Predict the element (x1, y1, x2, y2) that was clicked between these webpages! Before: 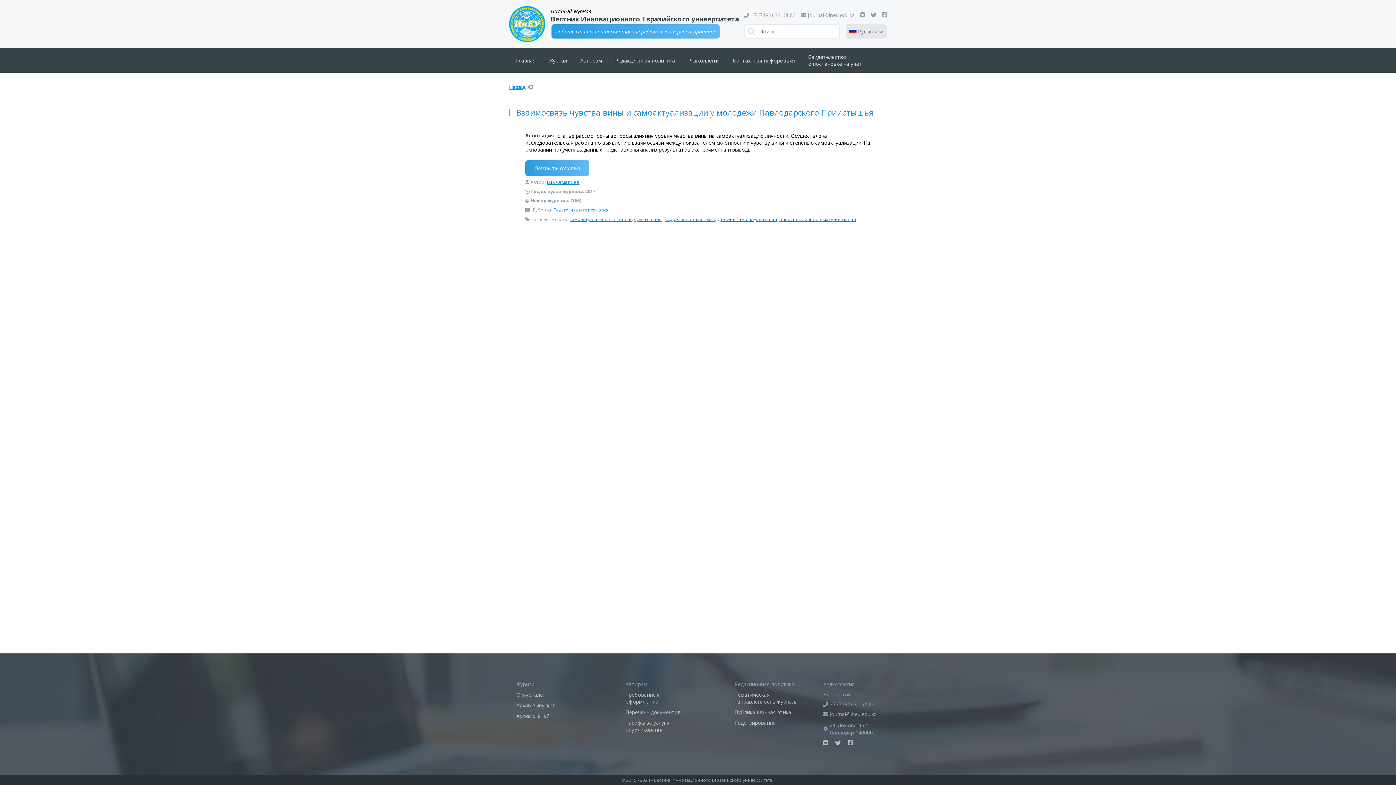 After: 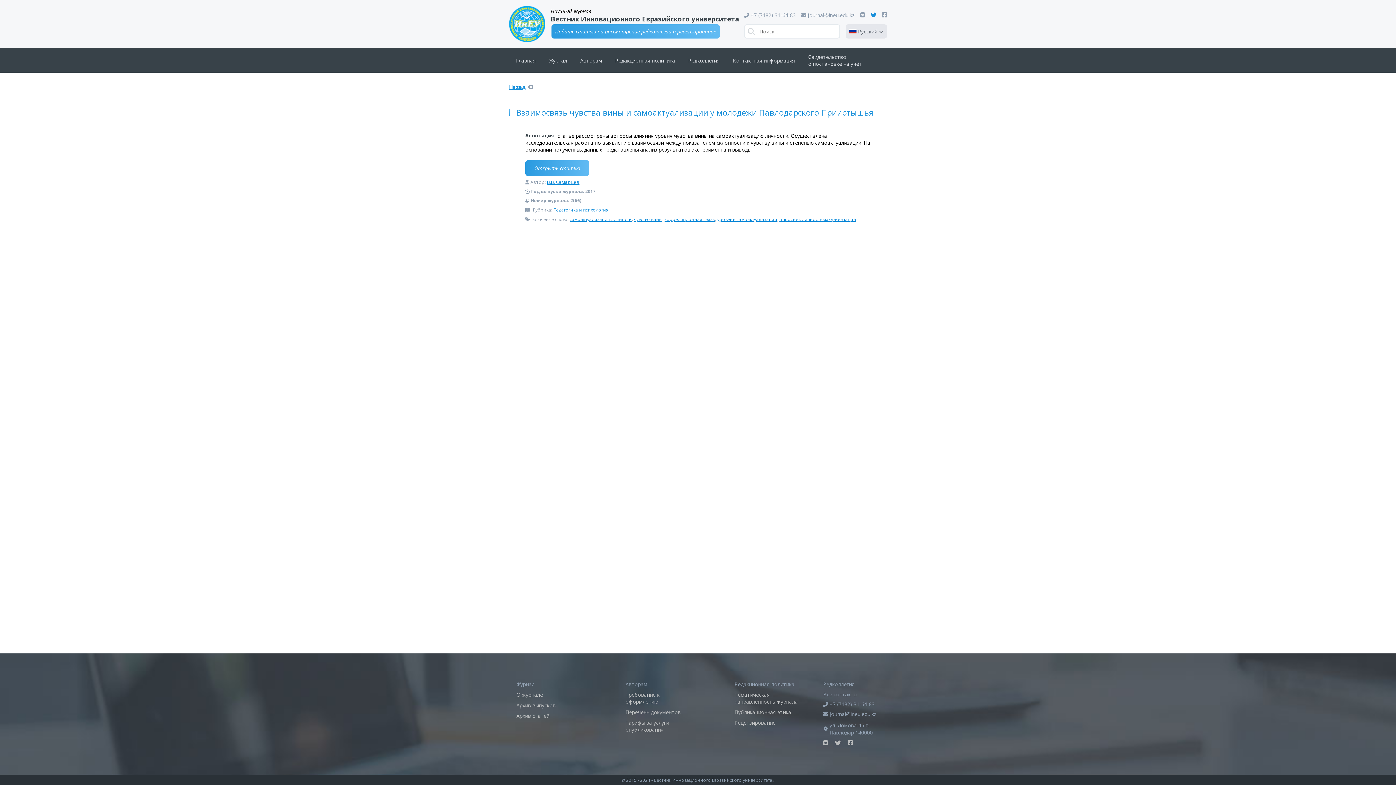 Action: bbox: (870, 10, 876, 18)